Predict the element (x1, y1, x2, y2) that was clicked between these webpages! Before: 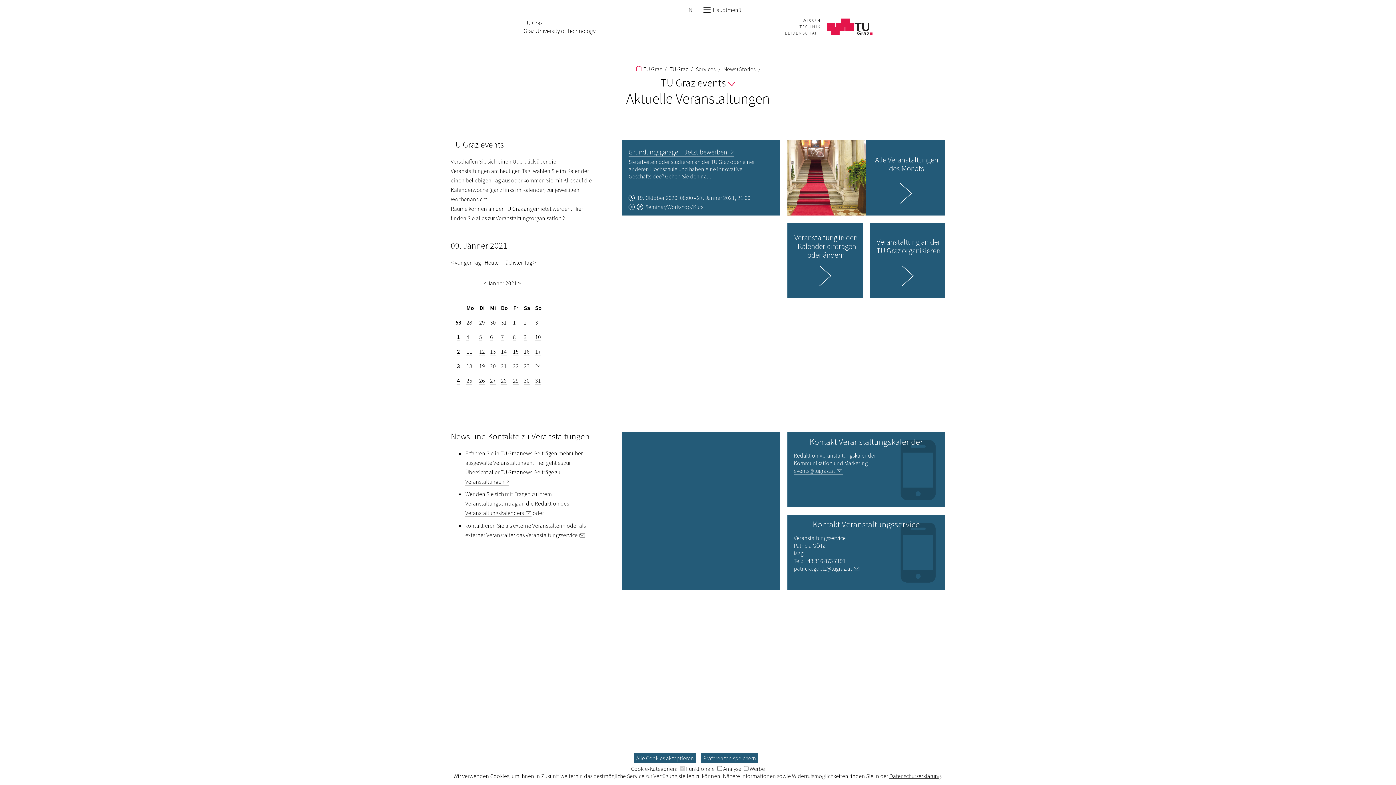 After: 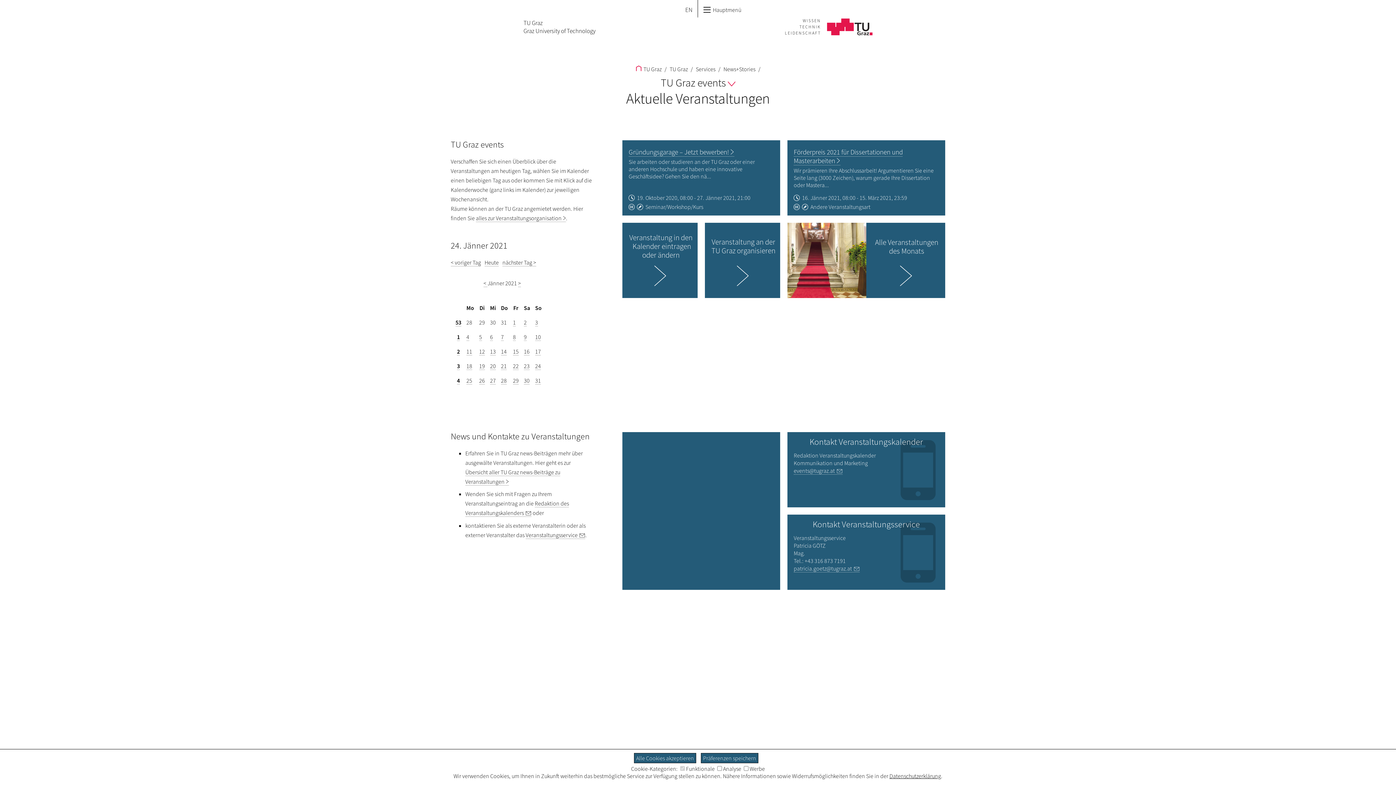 Action: bbox: (535, 362, 541, 370) label: 24